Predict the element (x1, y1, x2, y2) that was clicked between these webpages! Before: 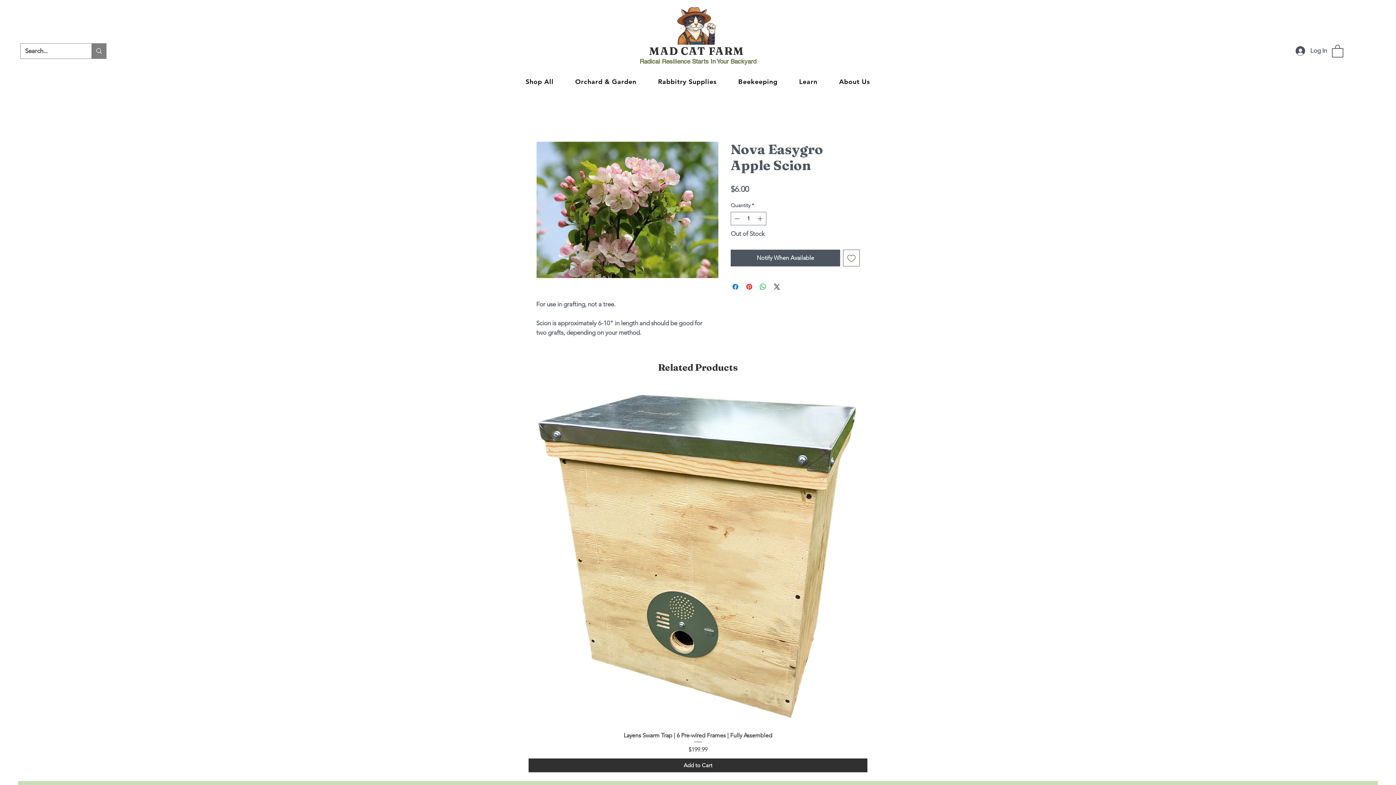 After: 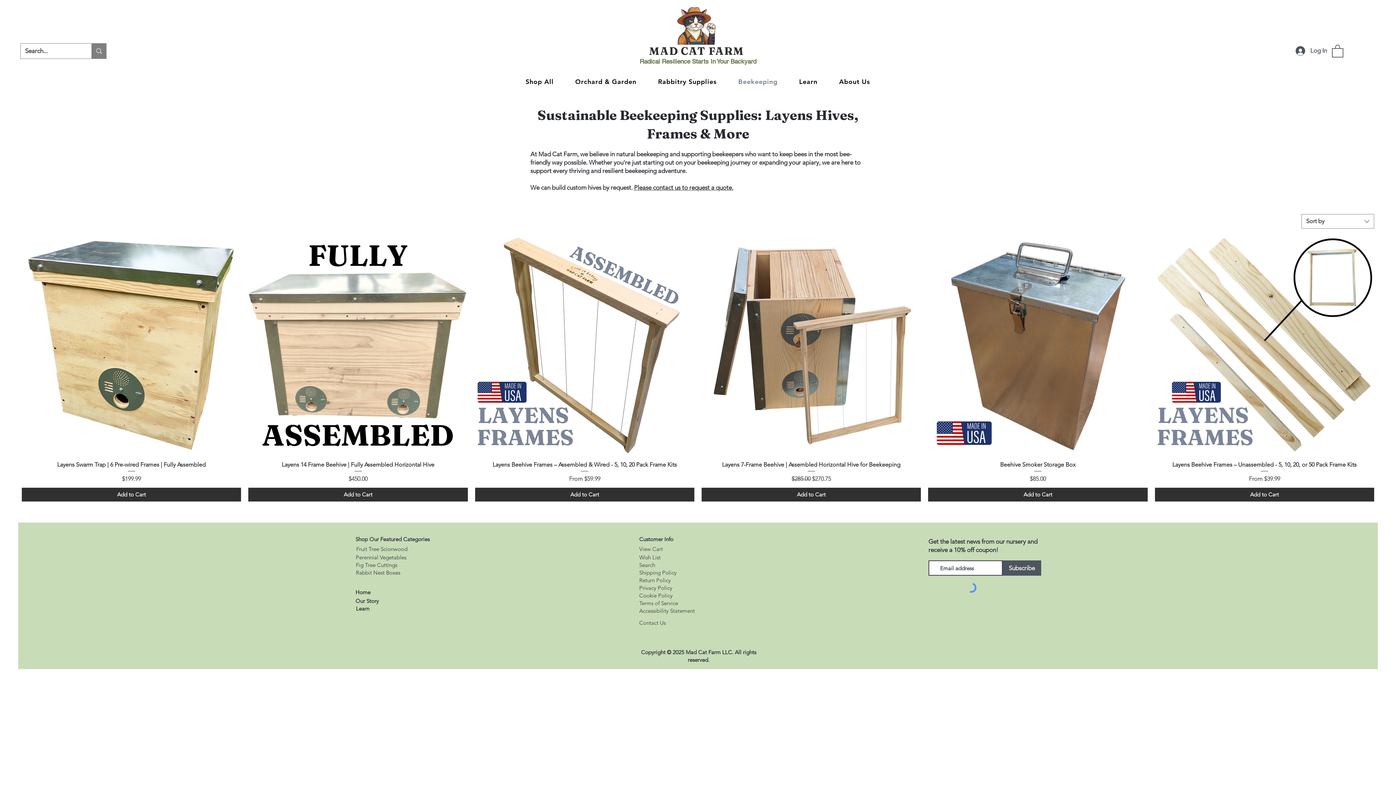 Action: label: Beekeeping bbox: (732, 73, 783, 89)